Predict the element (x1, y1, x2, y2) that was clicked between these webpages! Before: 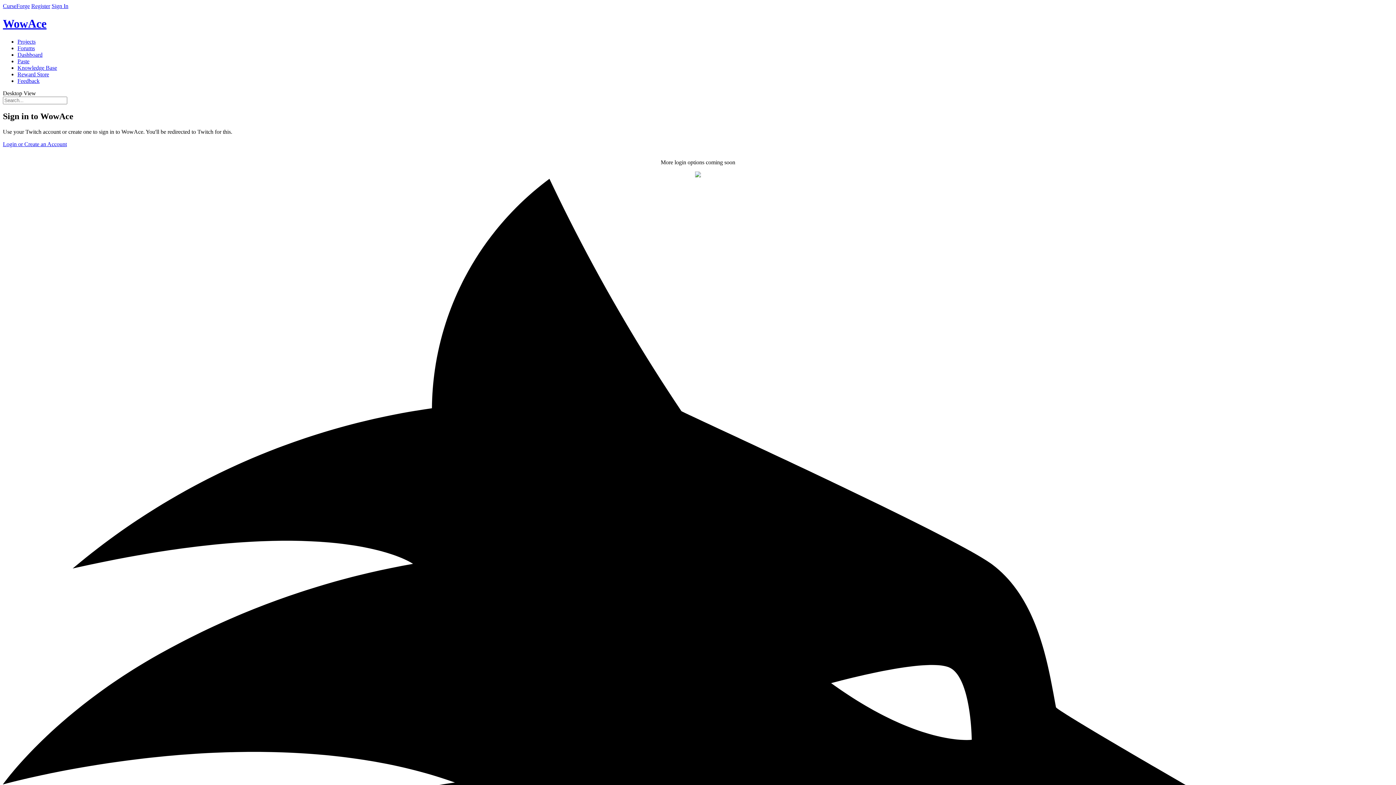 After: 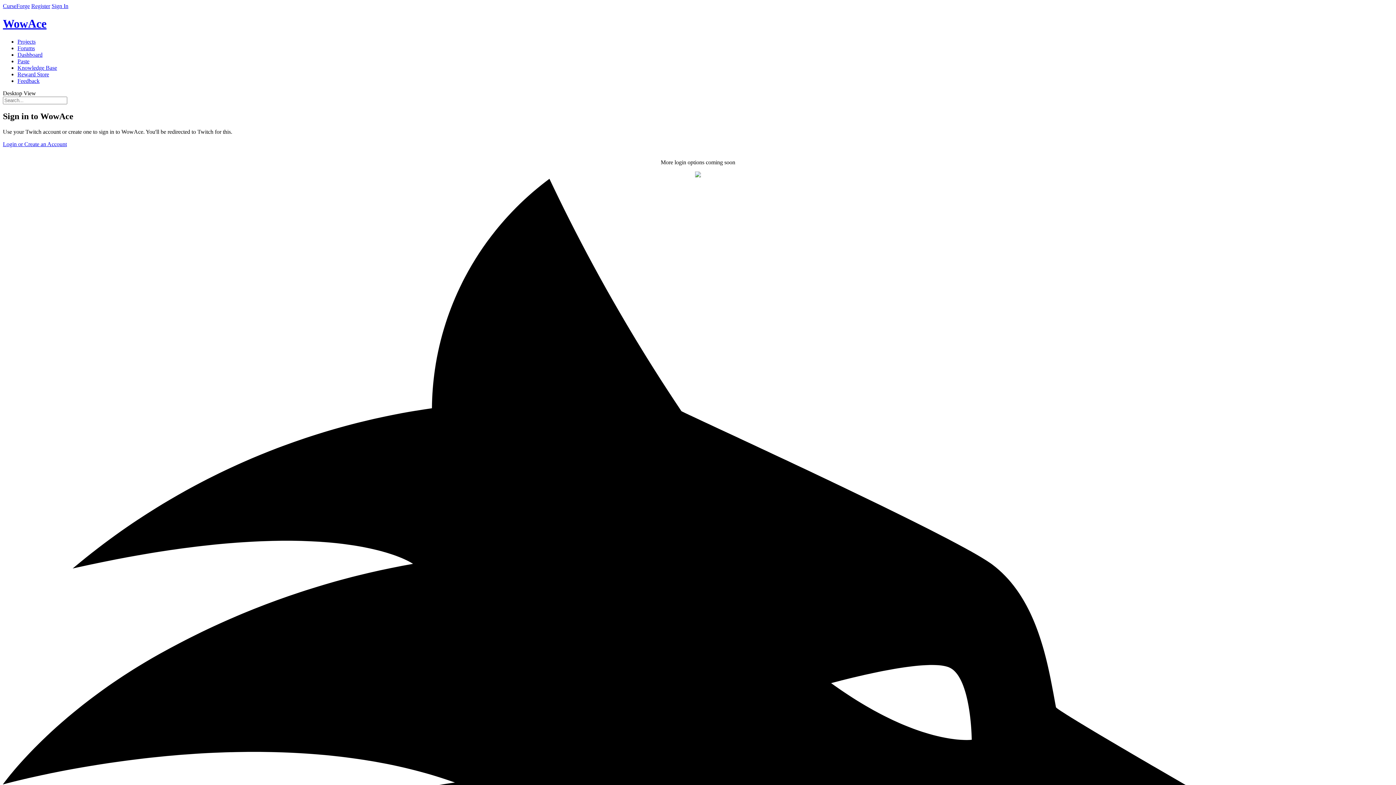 Action: bbox: (17, 51, 42, 57) label: Dashboard